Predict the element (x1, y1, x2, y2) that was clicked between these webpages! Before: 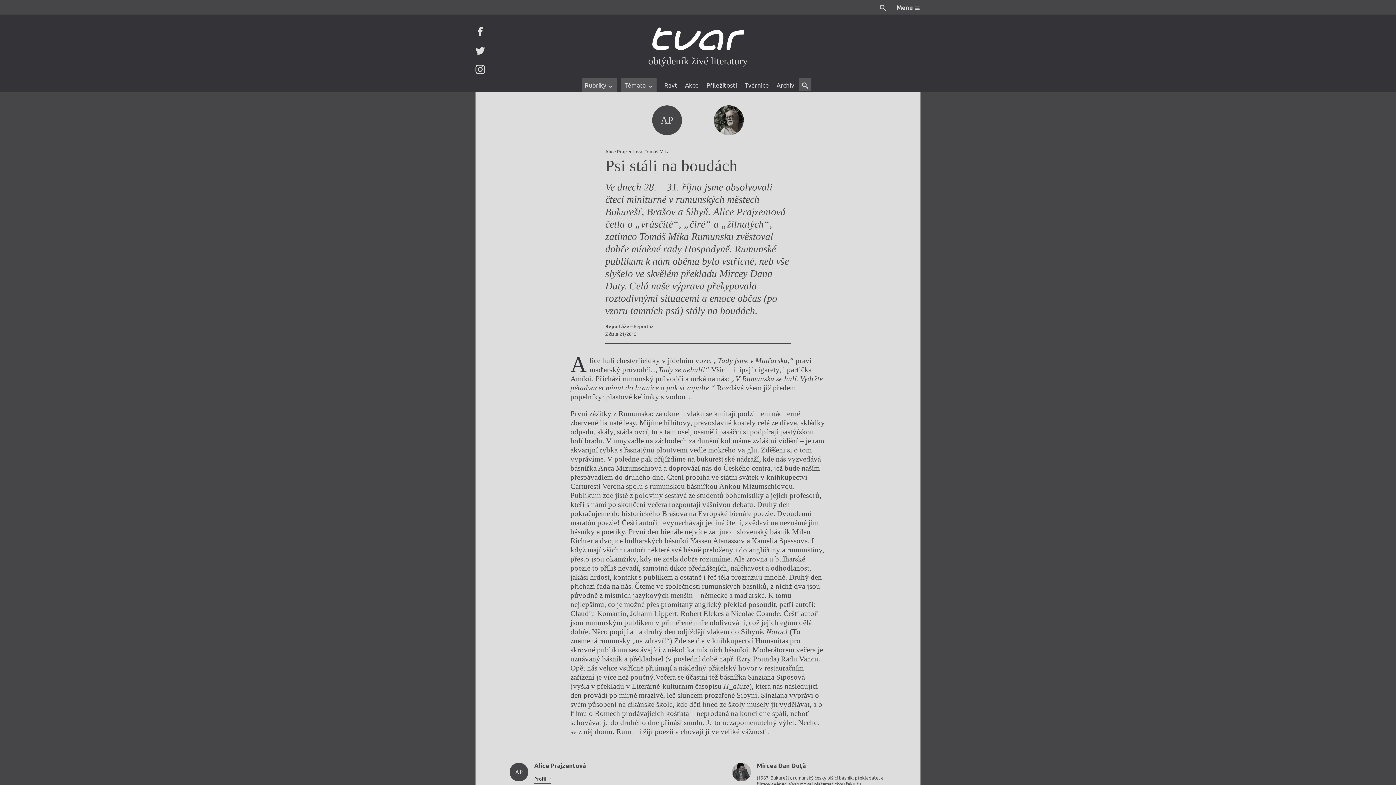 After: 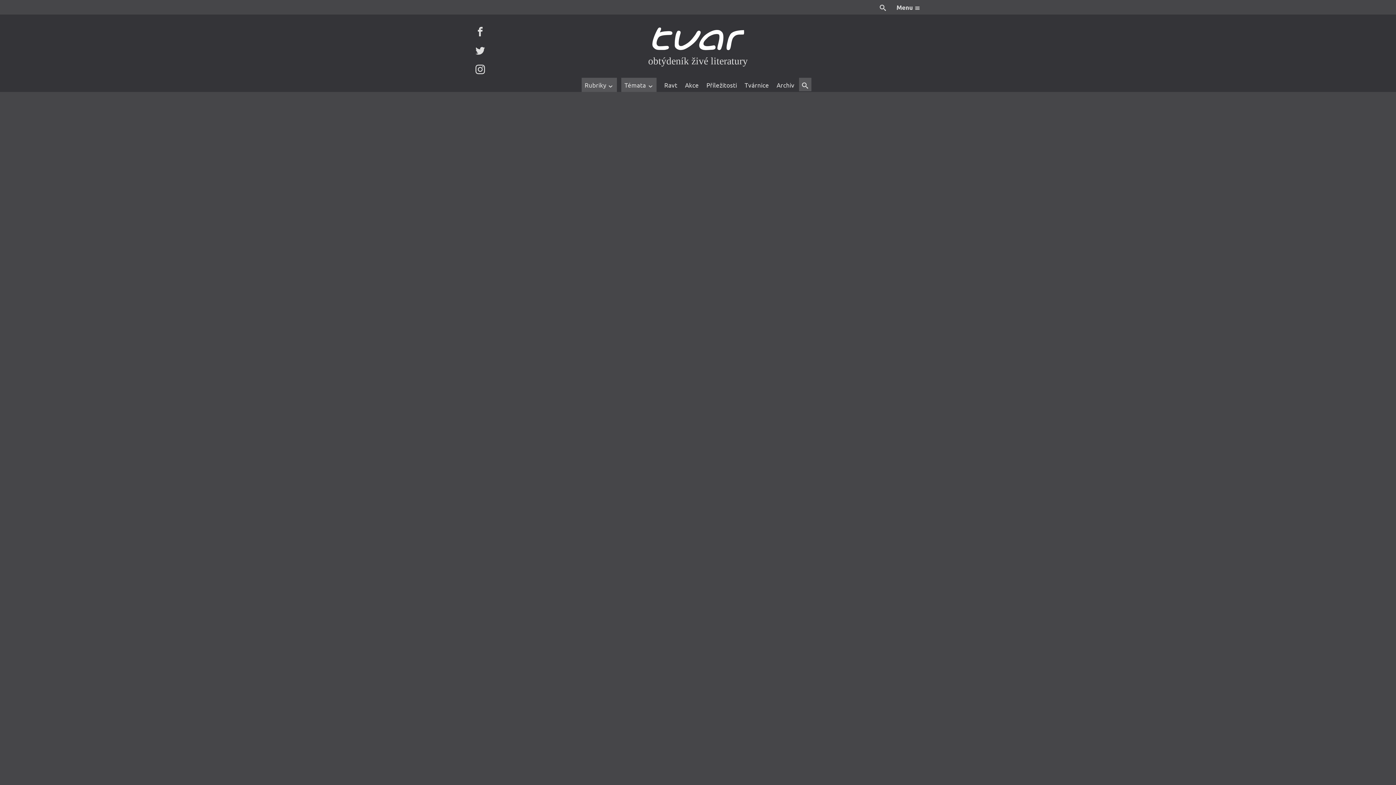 Action: label: Akce bbox: (682, 77, 702, 92)